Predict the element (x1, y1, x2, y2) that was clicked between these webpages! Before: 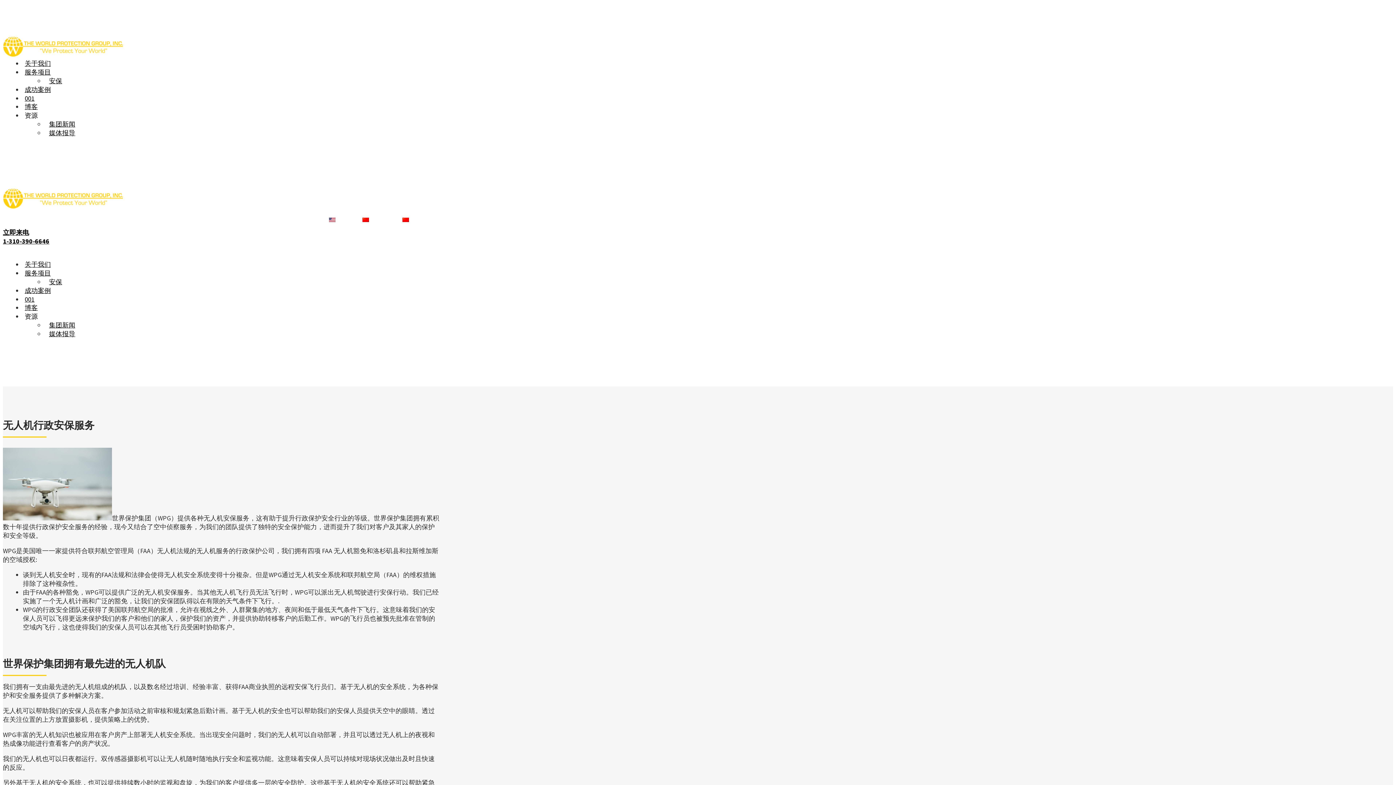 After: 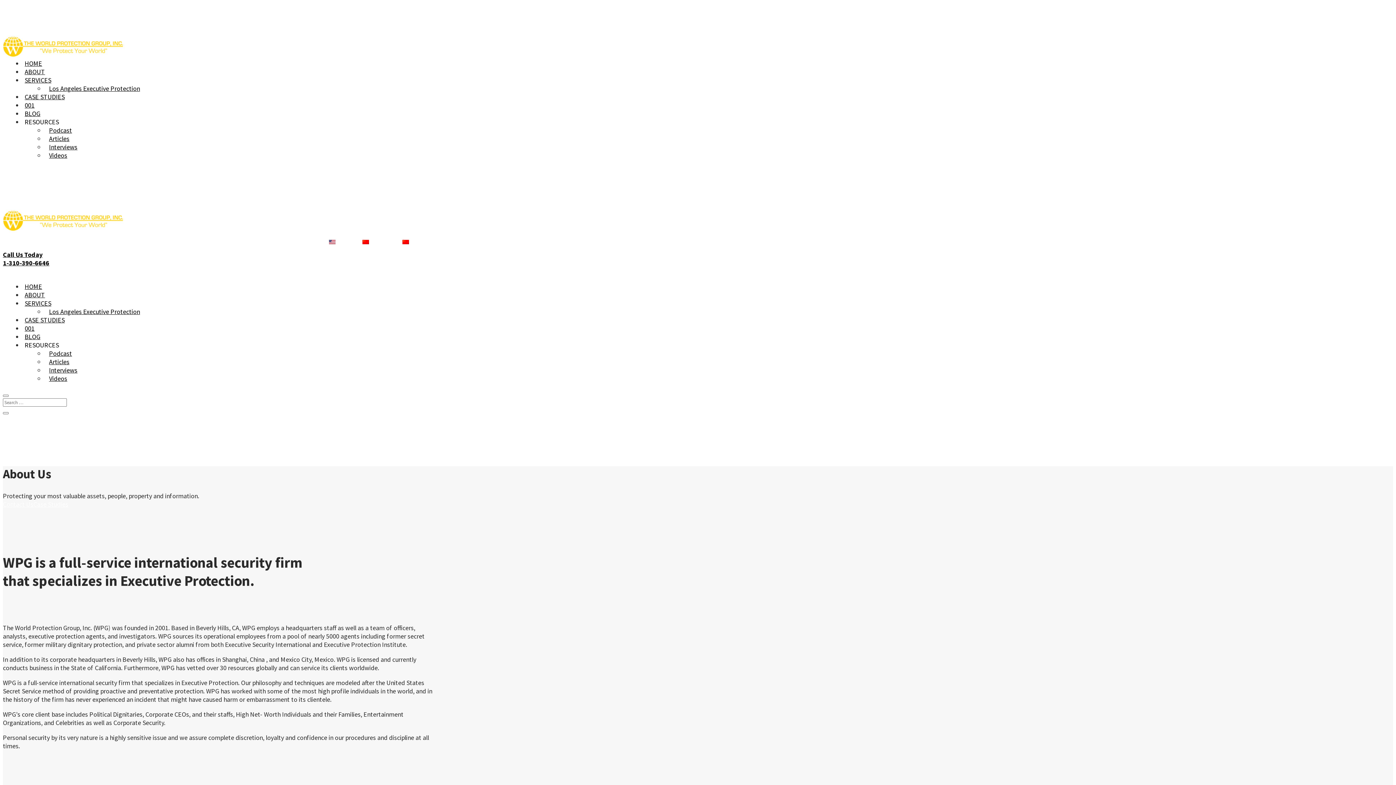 Action: label: 关于我们 bbox: (24, 59, 54, 67)